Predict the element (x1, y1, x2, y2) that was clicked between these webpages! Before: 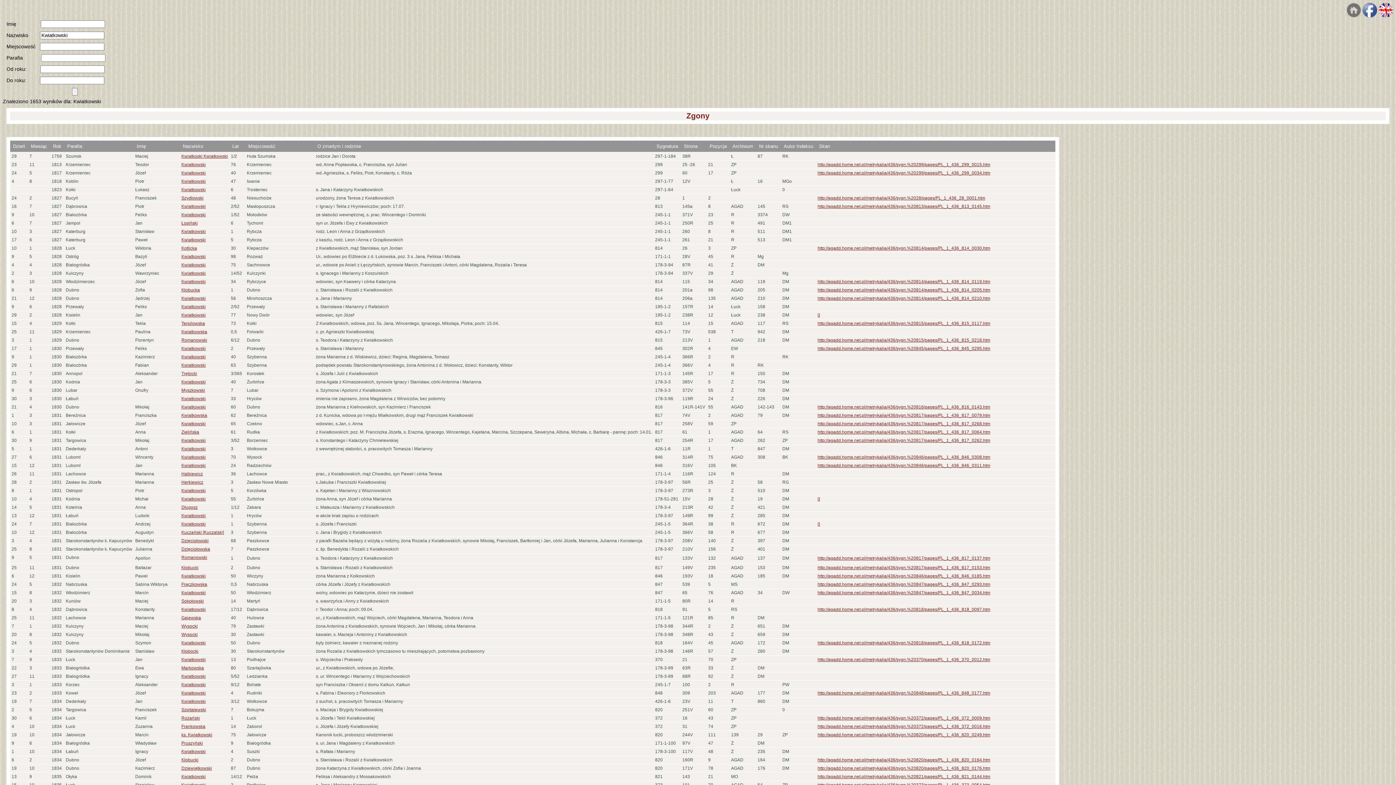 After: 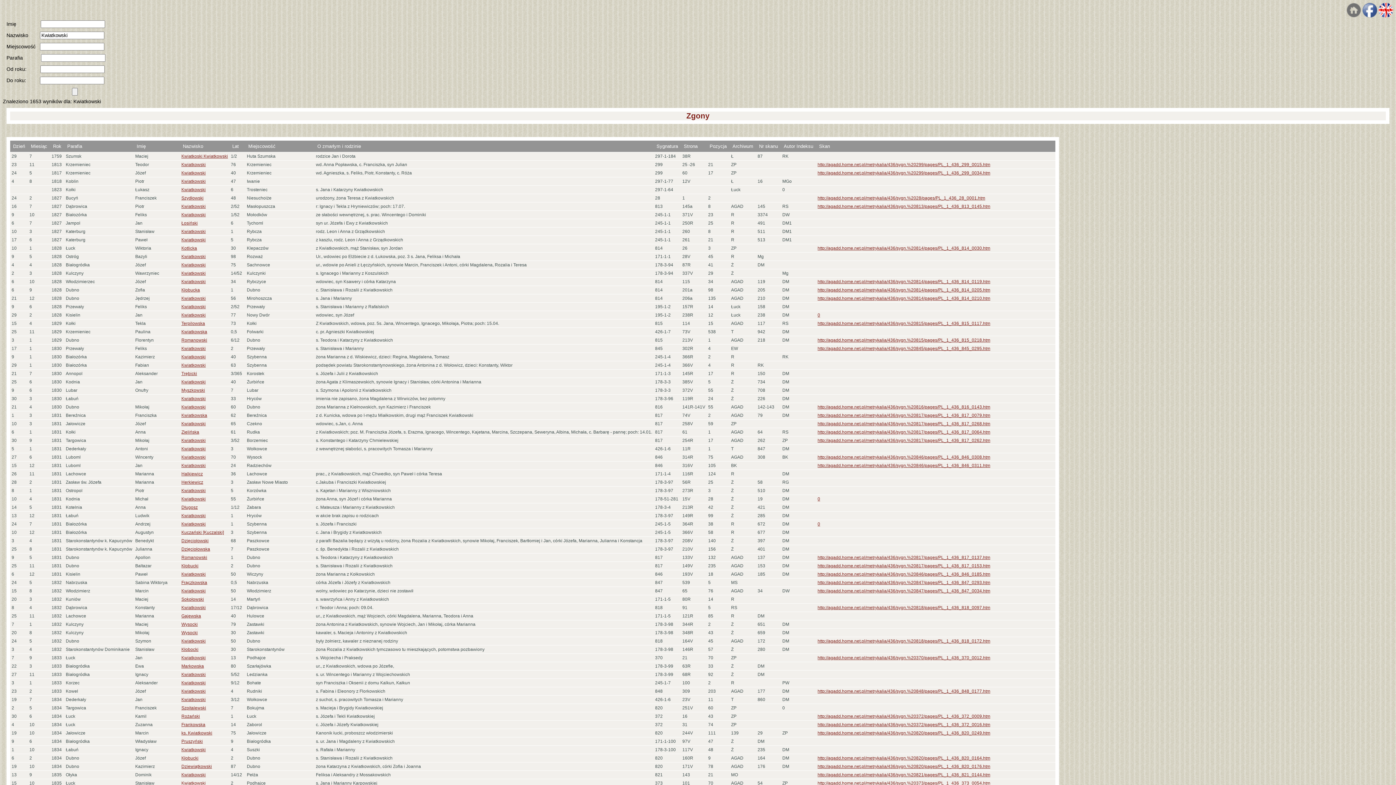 Action: label: Kwiatkowski bbox: (181, 404, 205, 409)